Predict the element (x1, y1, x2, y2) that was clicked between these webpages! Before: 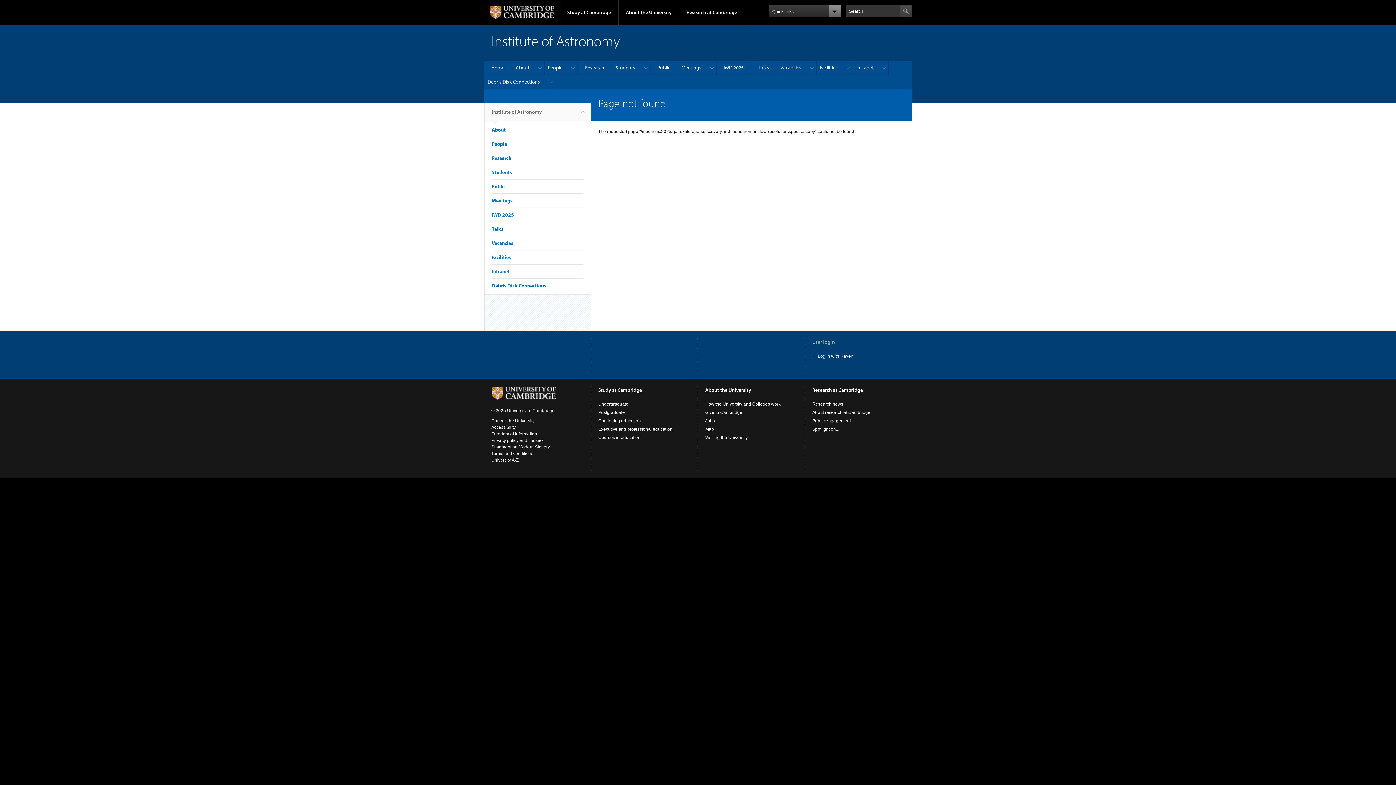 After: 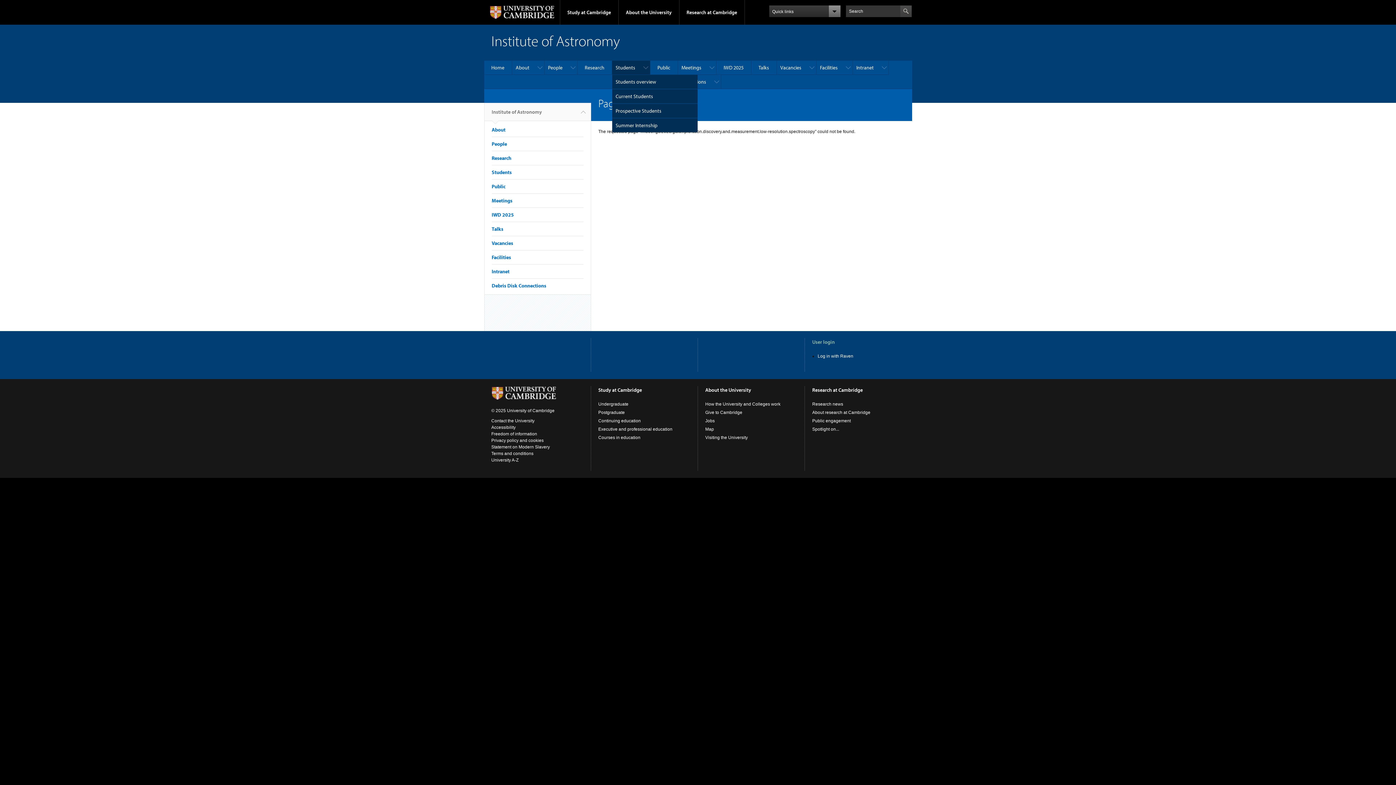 Action: bbox: (612, 60, 650, 74) label: Students